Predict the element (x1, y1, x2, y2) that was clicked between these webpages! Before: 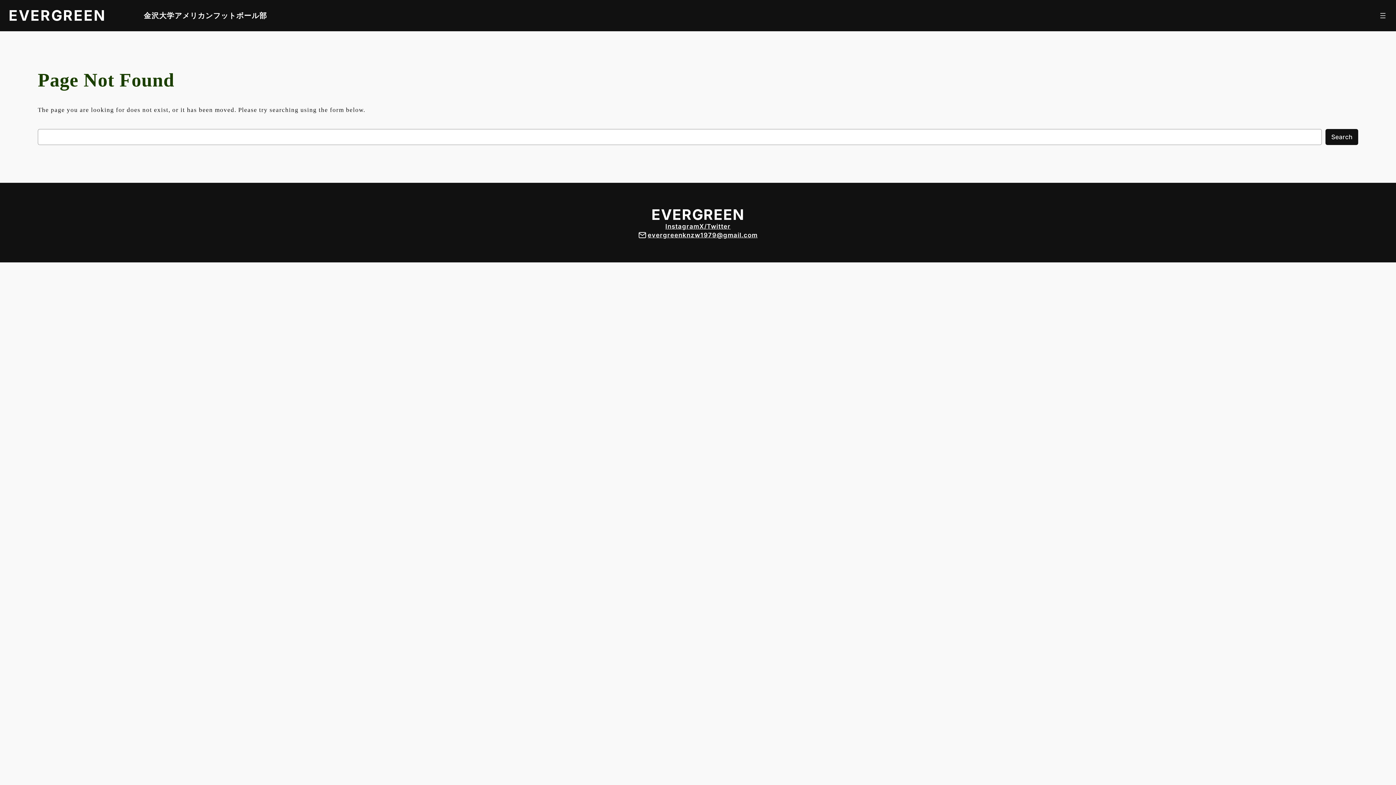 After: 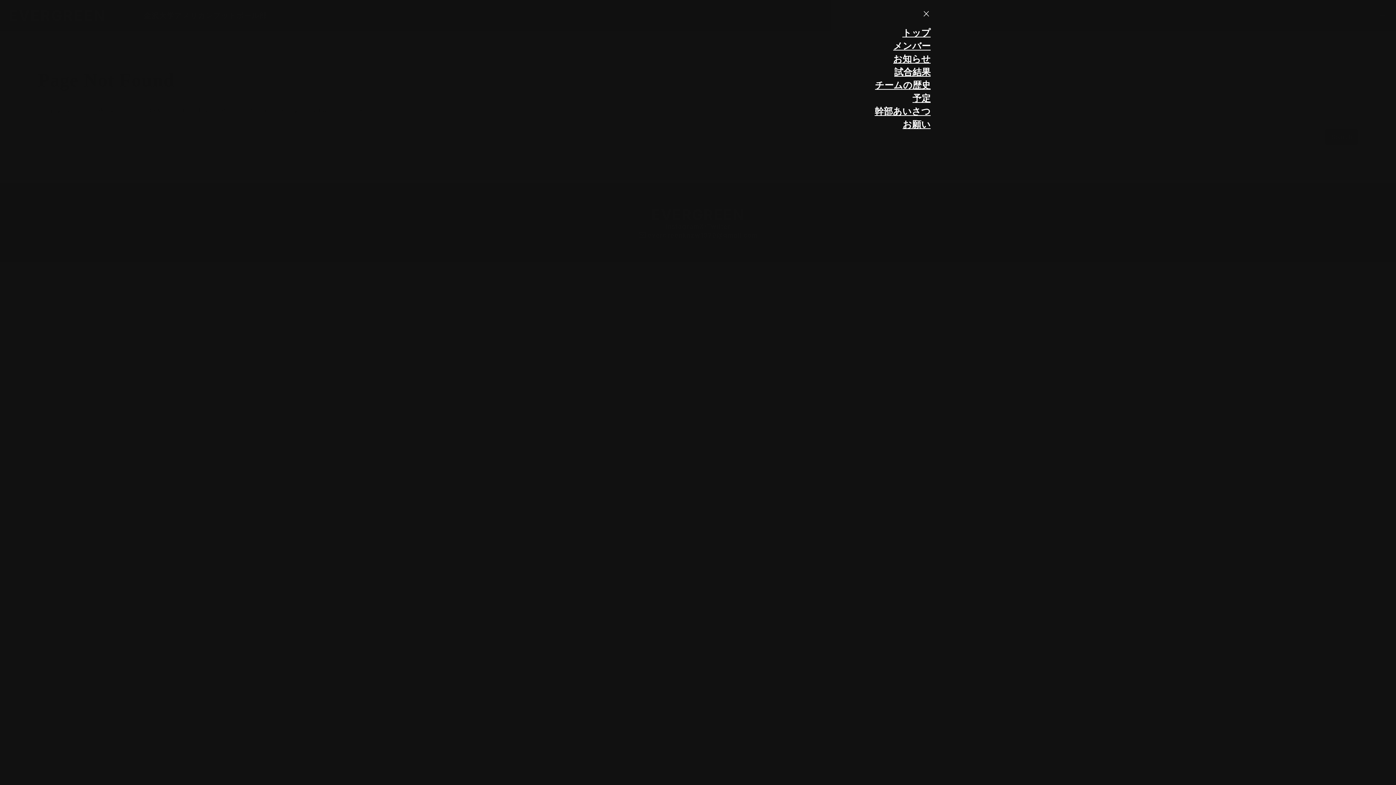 Action: label: メニューを開く bbox: (1378, 11, 1387, 20)